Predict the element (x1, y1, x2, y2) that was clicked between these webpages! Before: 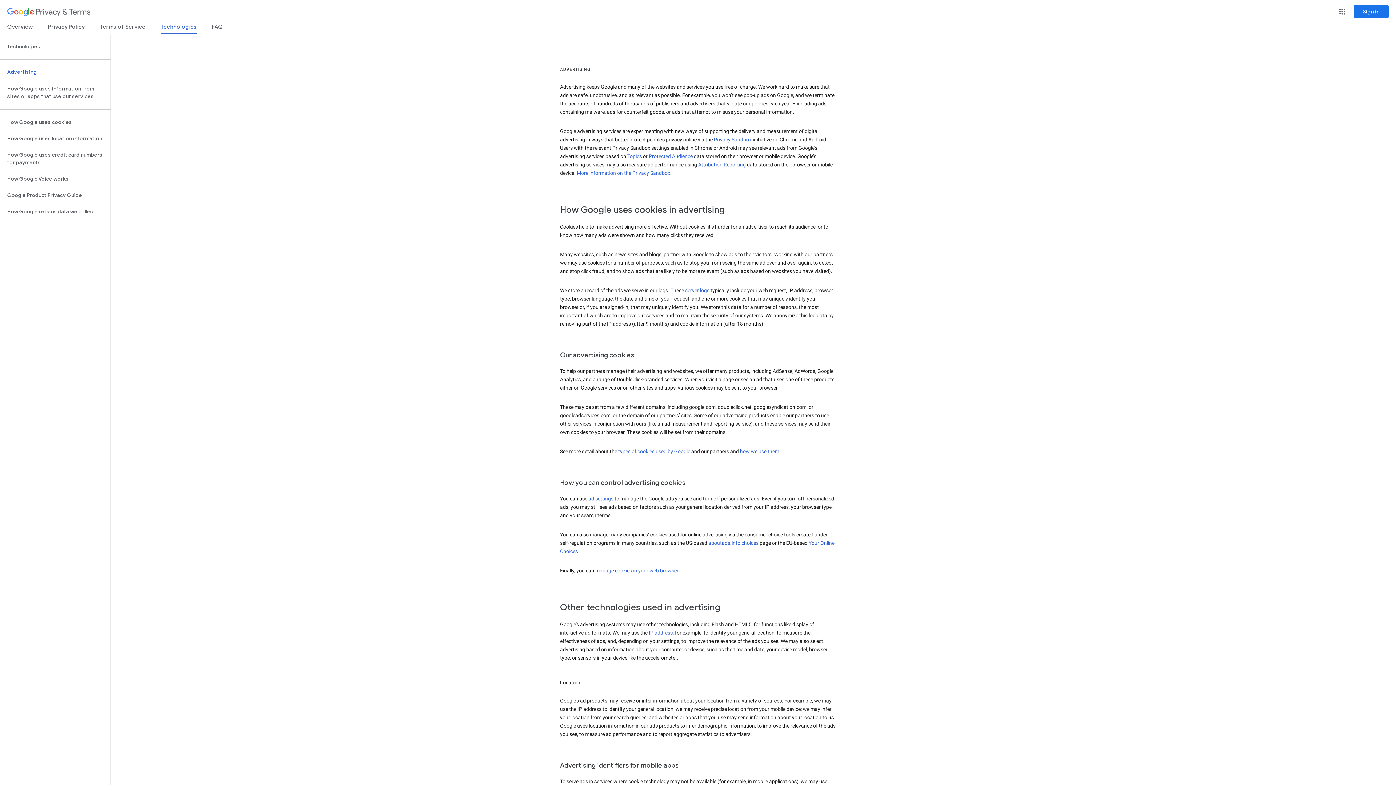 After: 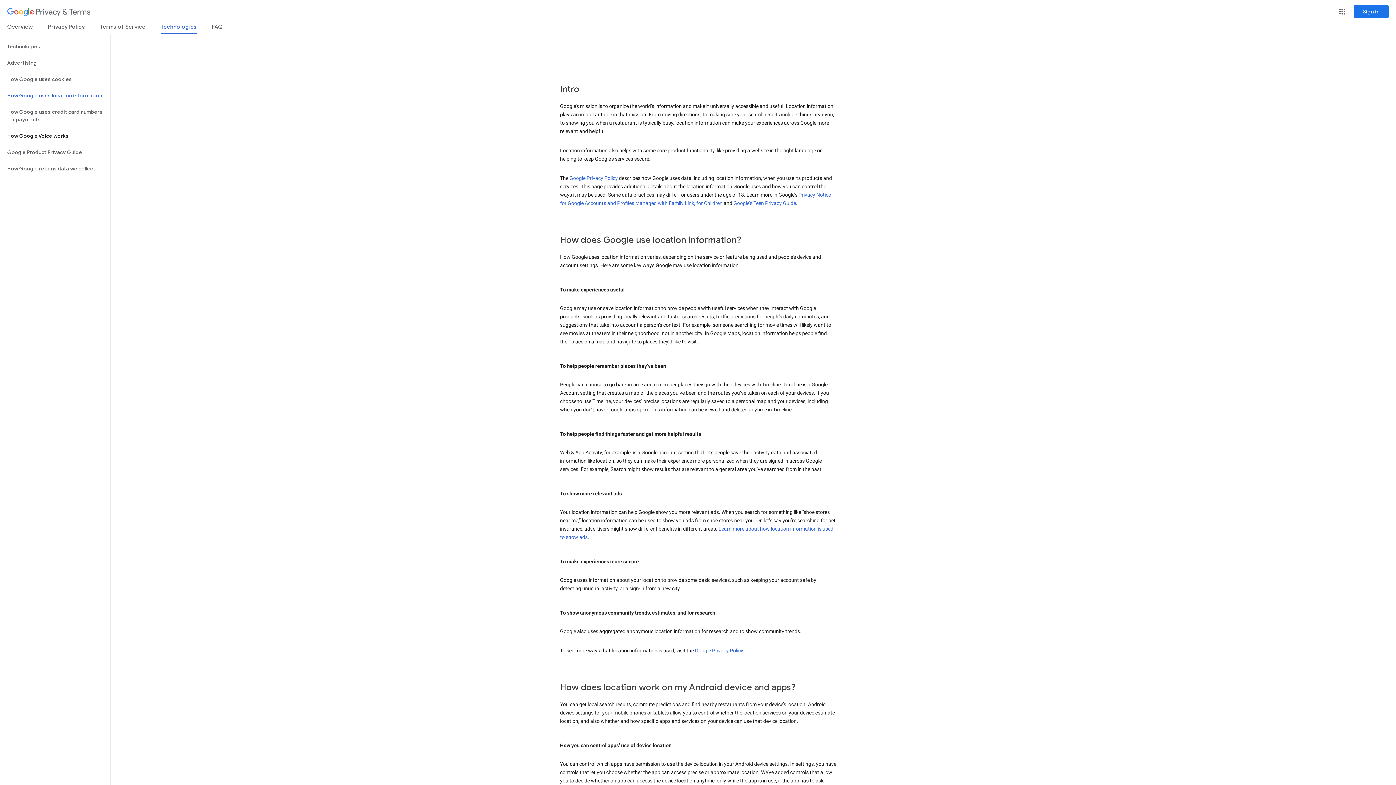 Action: label: How Google uses location information bbox: (0, 130, 110, 146)